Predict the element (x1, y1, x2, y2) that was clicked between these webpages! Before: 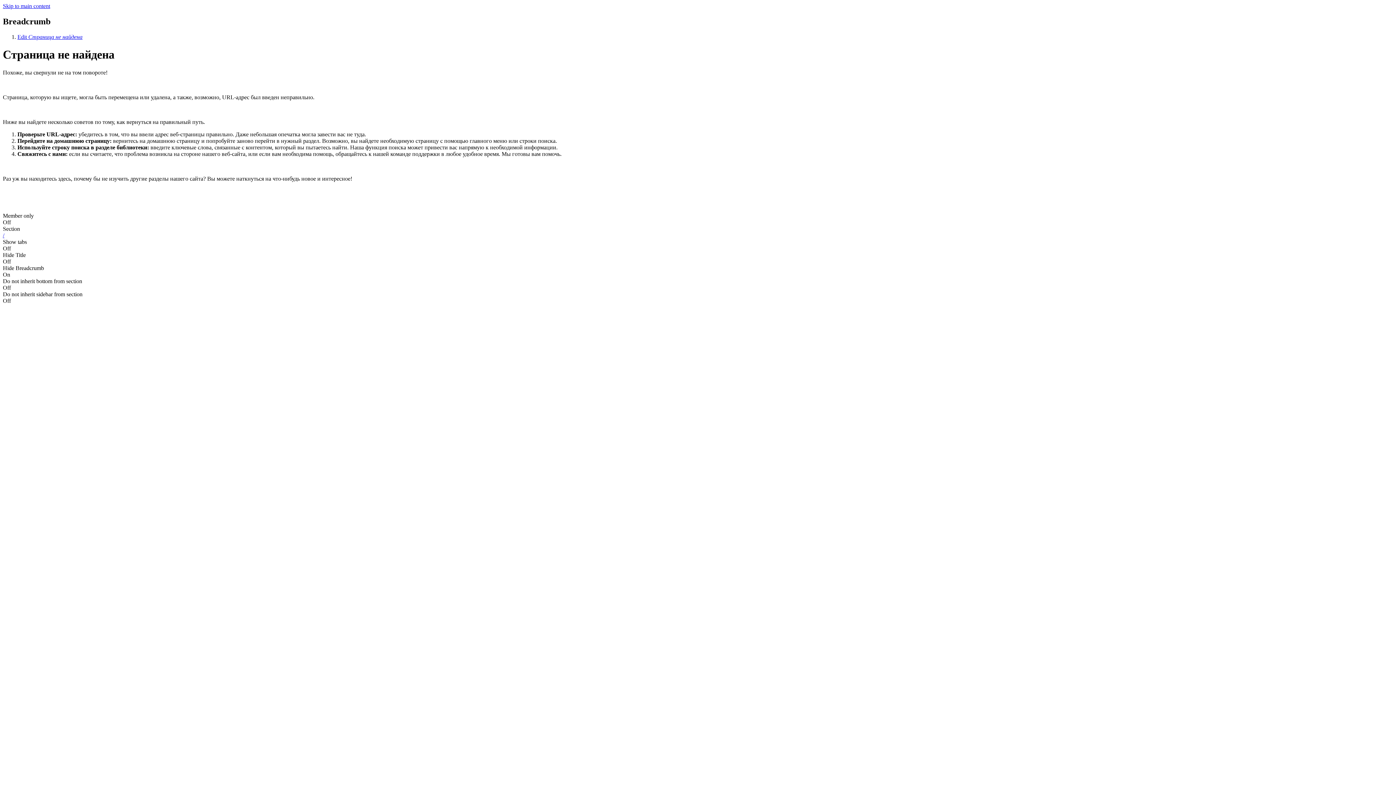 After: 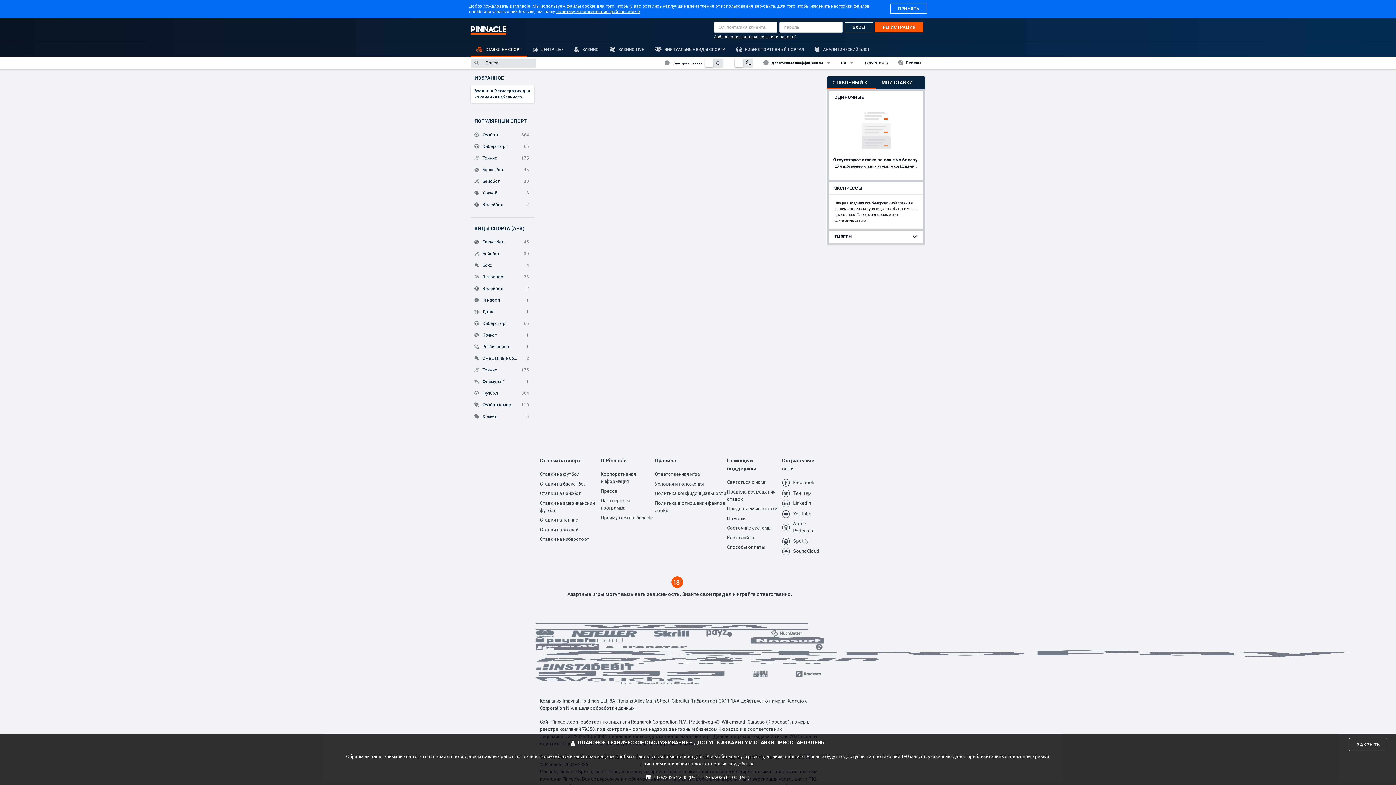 Action: bbox: (17, 33, 82, 39) label: Edit Страница не найдена